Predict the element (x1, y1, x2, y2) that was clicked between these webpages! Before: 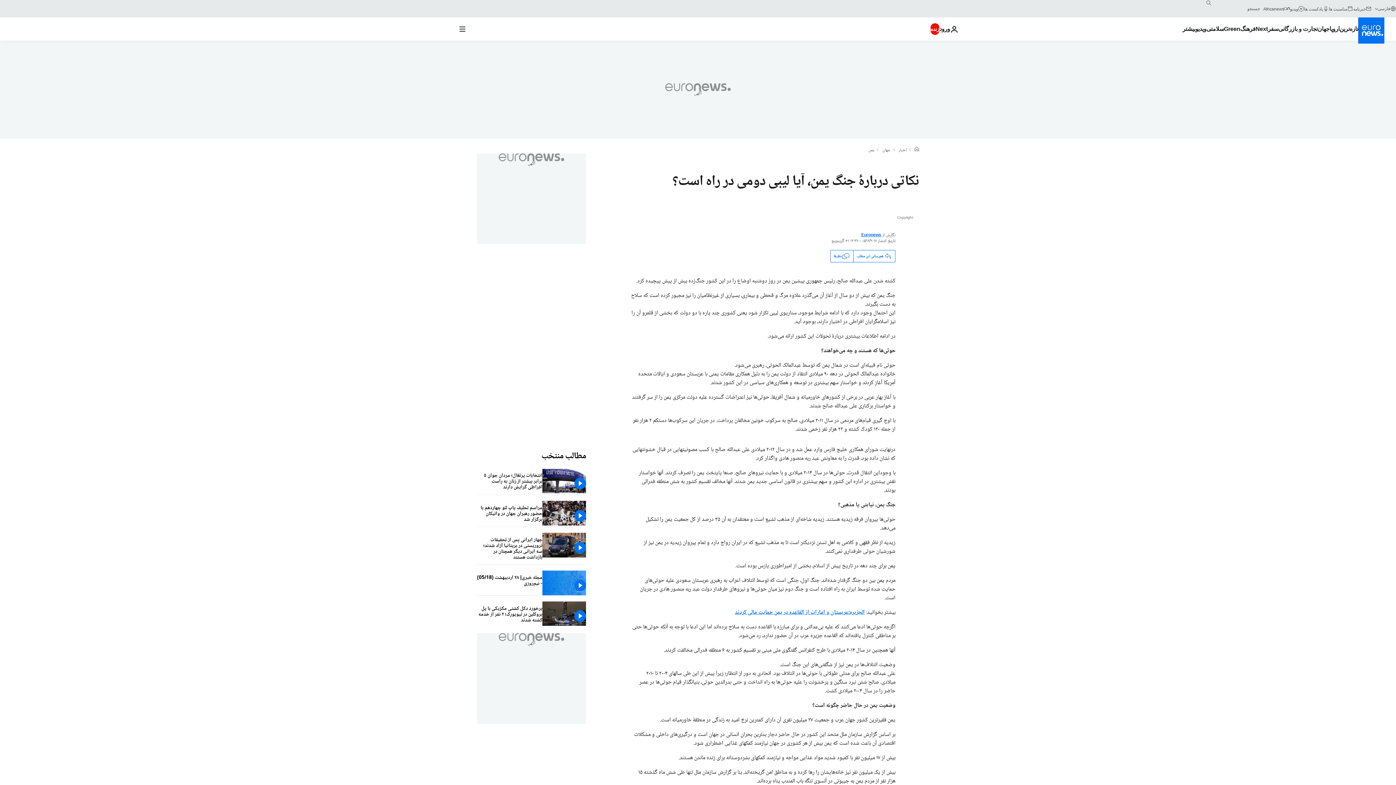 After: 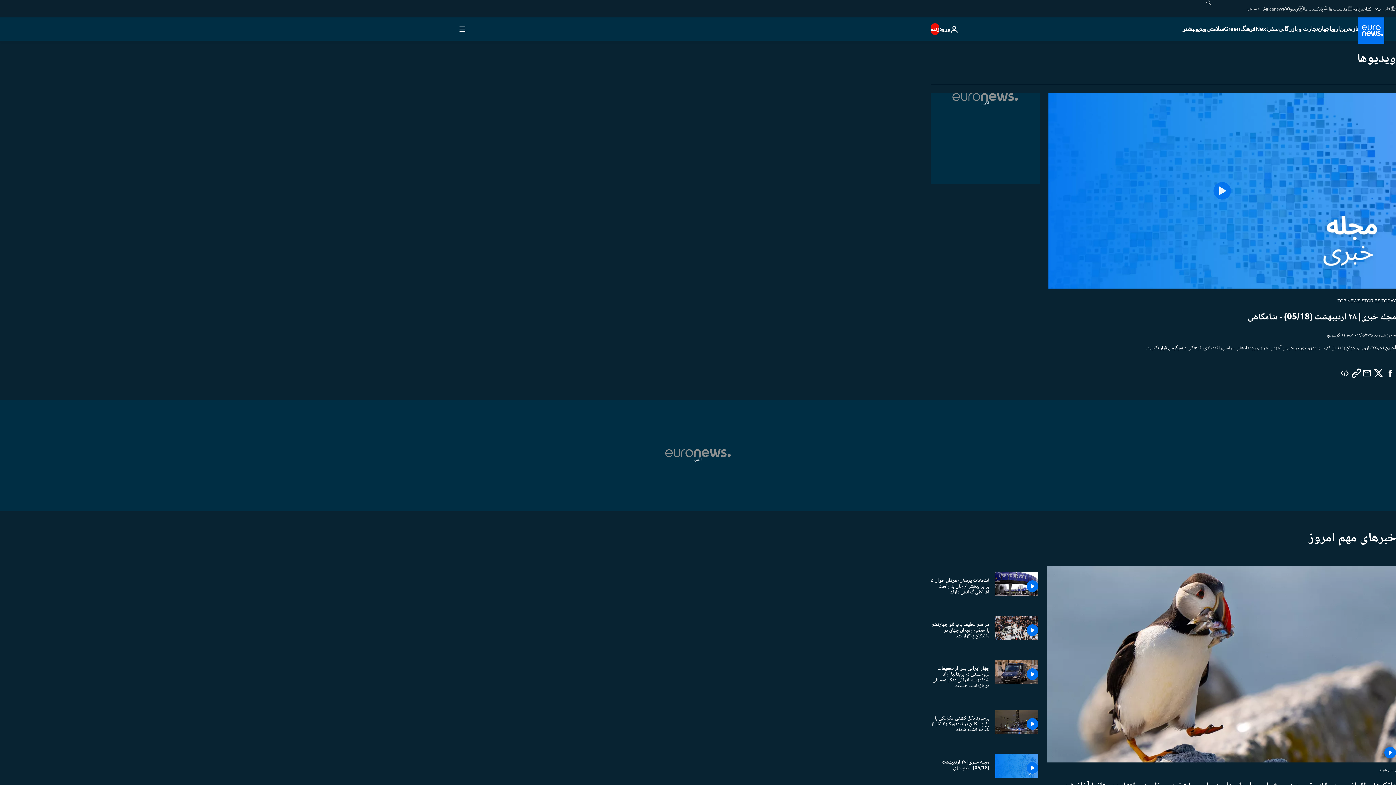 Action: label: Read more about ویدیو bbox: (1195, 17, 1206, 40)